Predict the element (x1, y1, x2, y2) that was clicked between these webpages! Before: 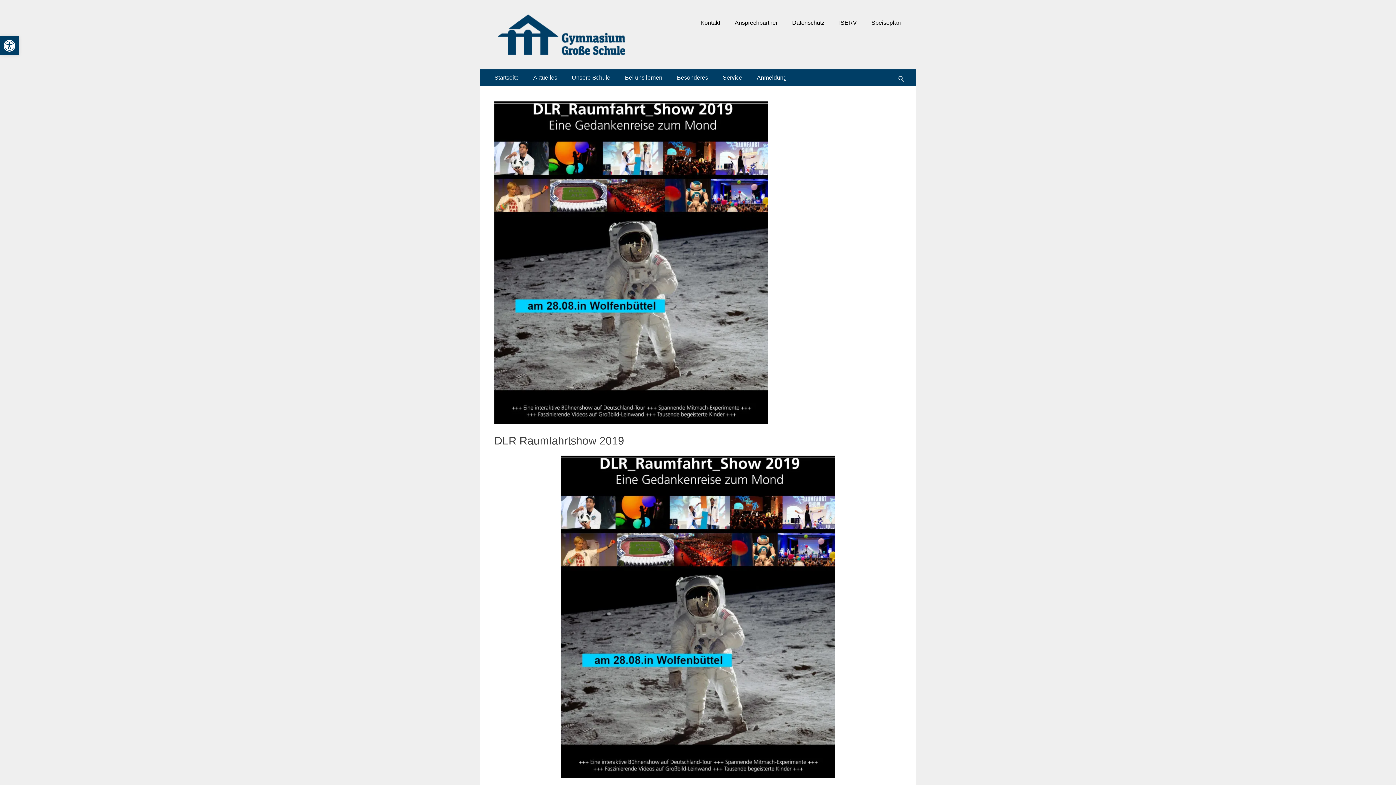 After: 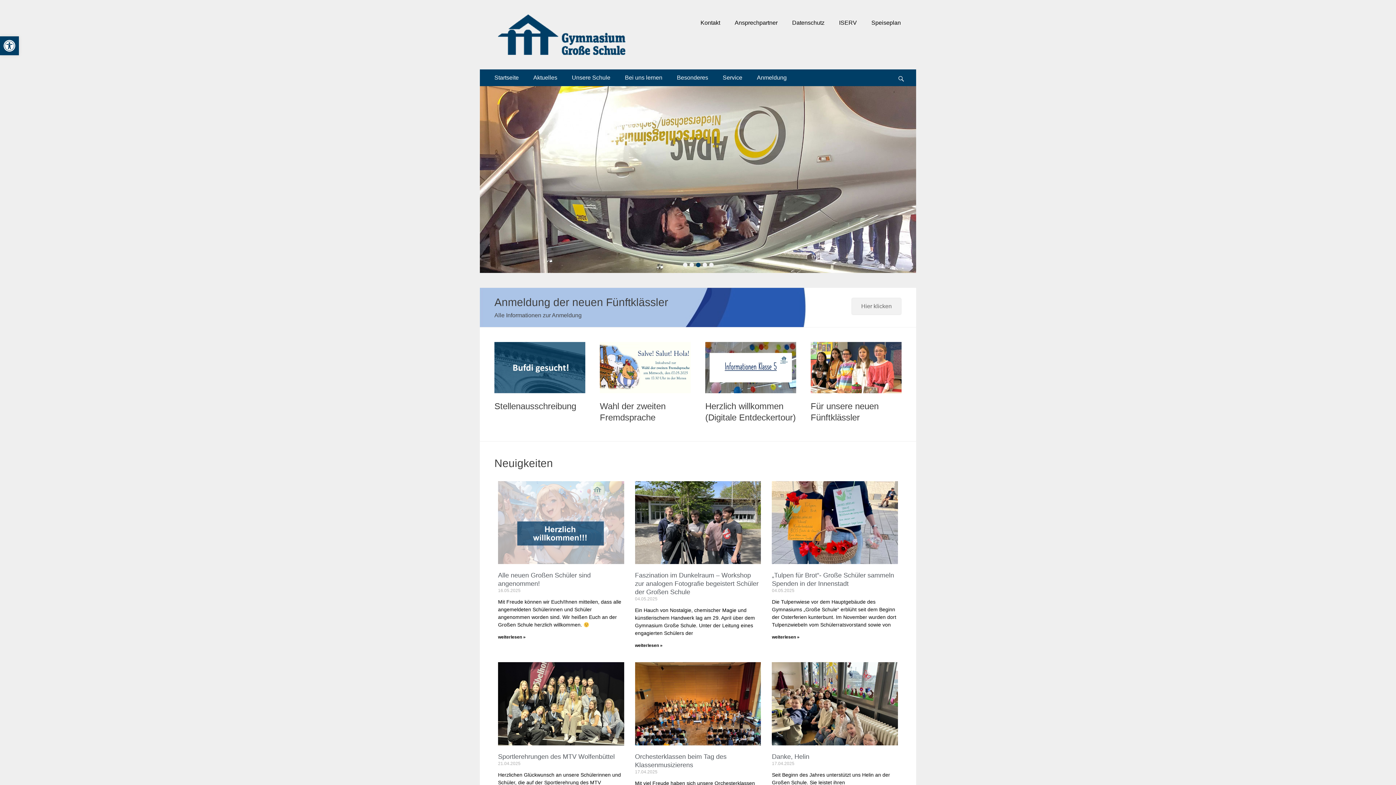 Action: bbox: (487, 69, 526, 86) label: Startseite